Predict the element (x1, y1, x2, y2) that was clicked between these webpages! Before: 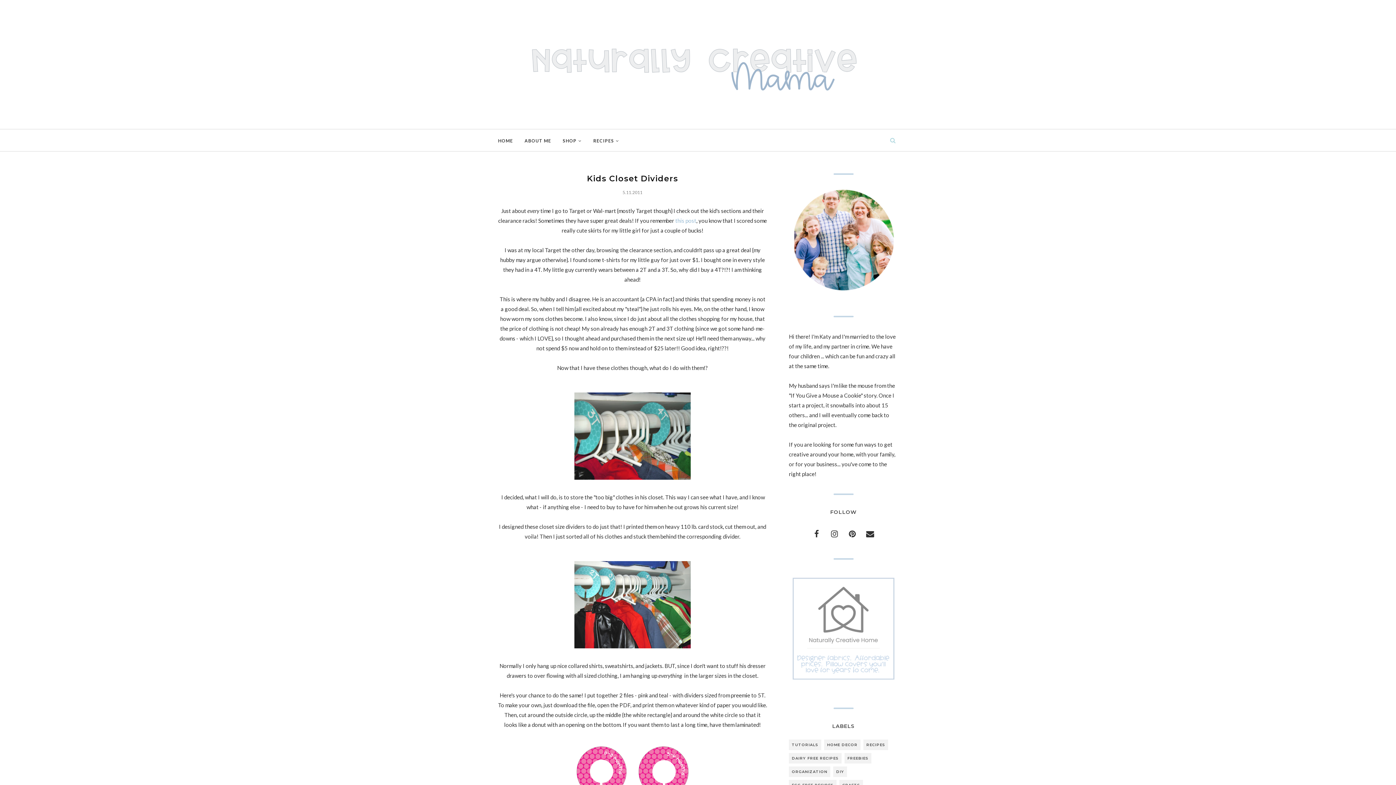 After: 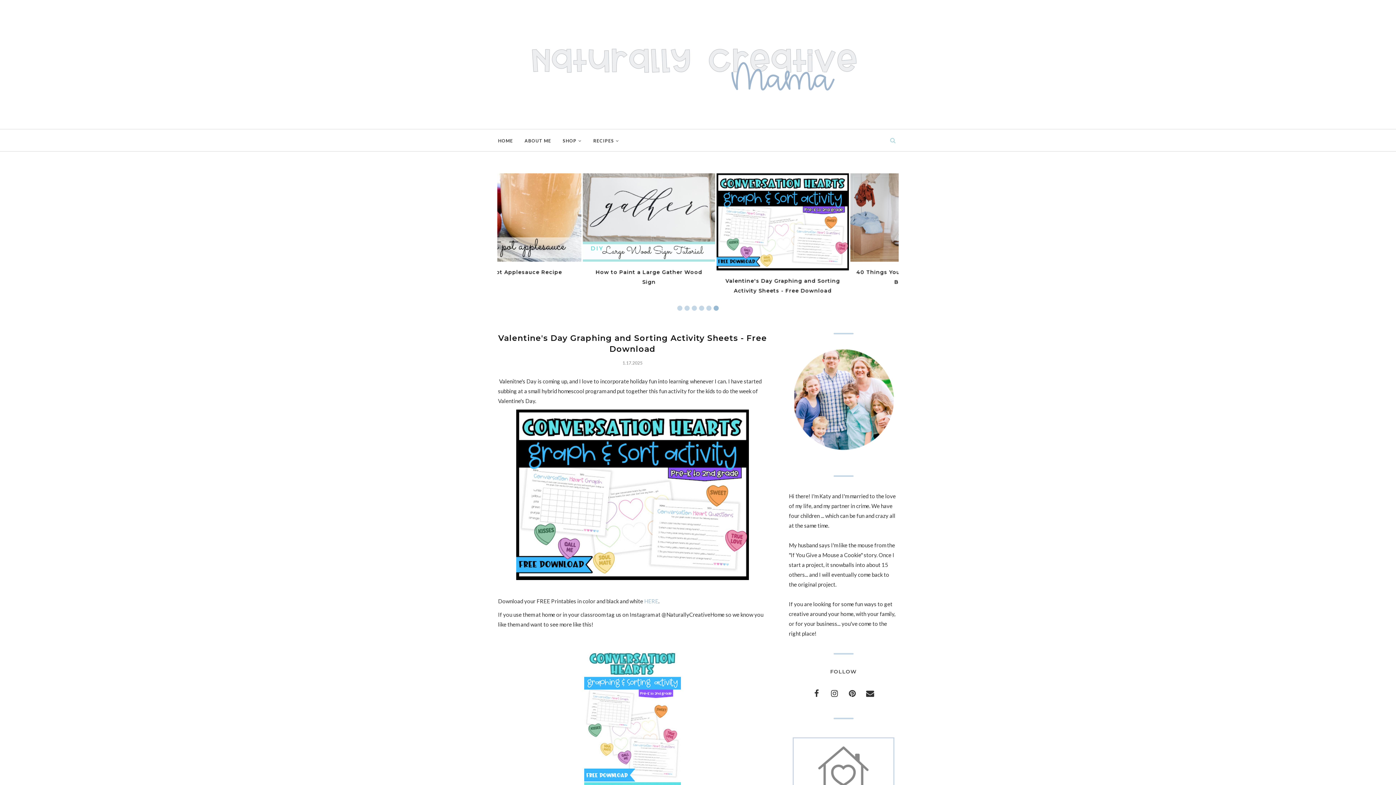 Action: bbox: (498, 18, 898, 107)